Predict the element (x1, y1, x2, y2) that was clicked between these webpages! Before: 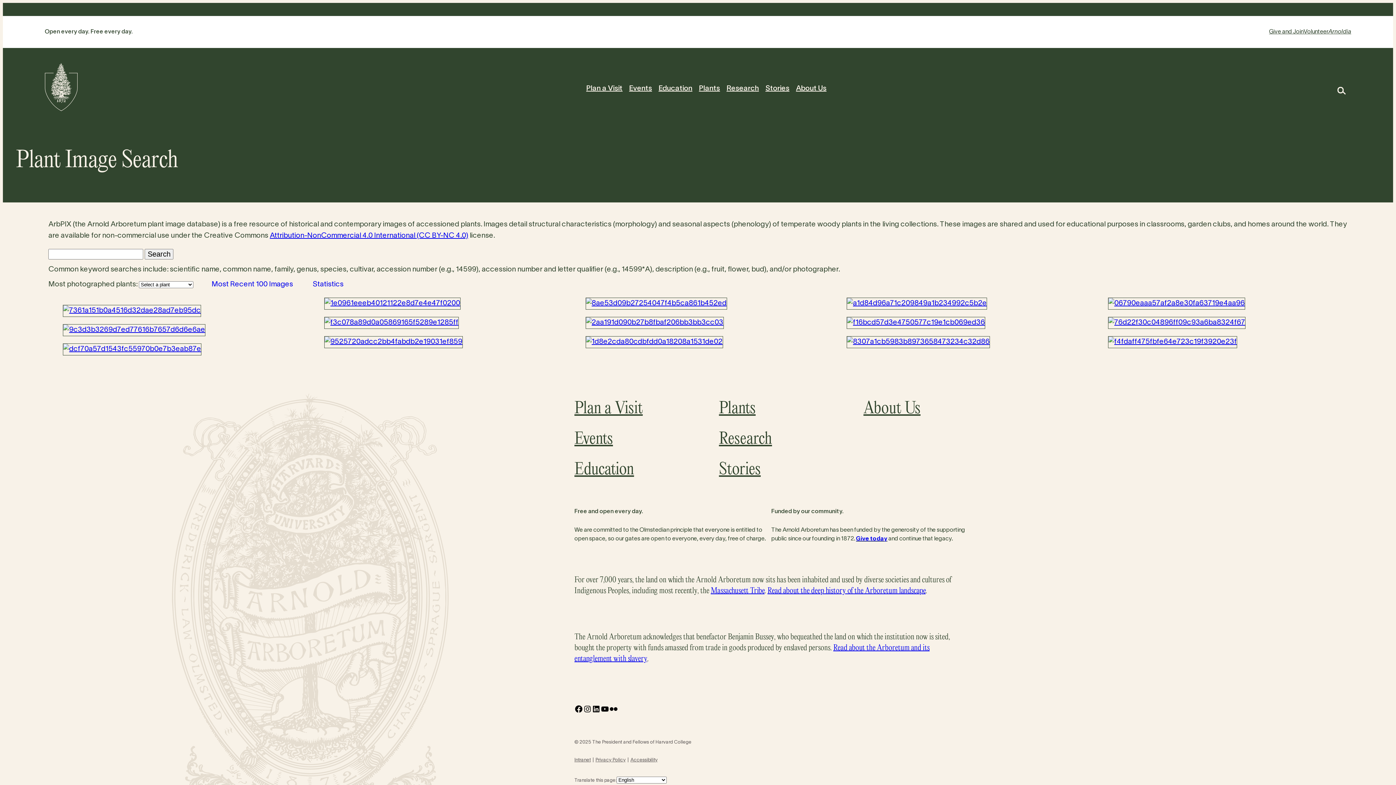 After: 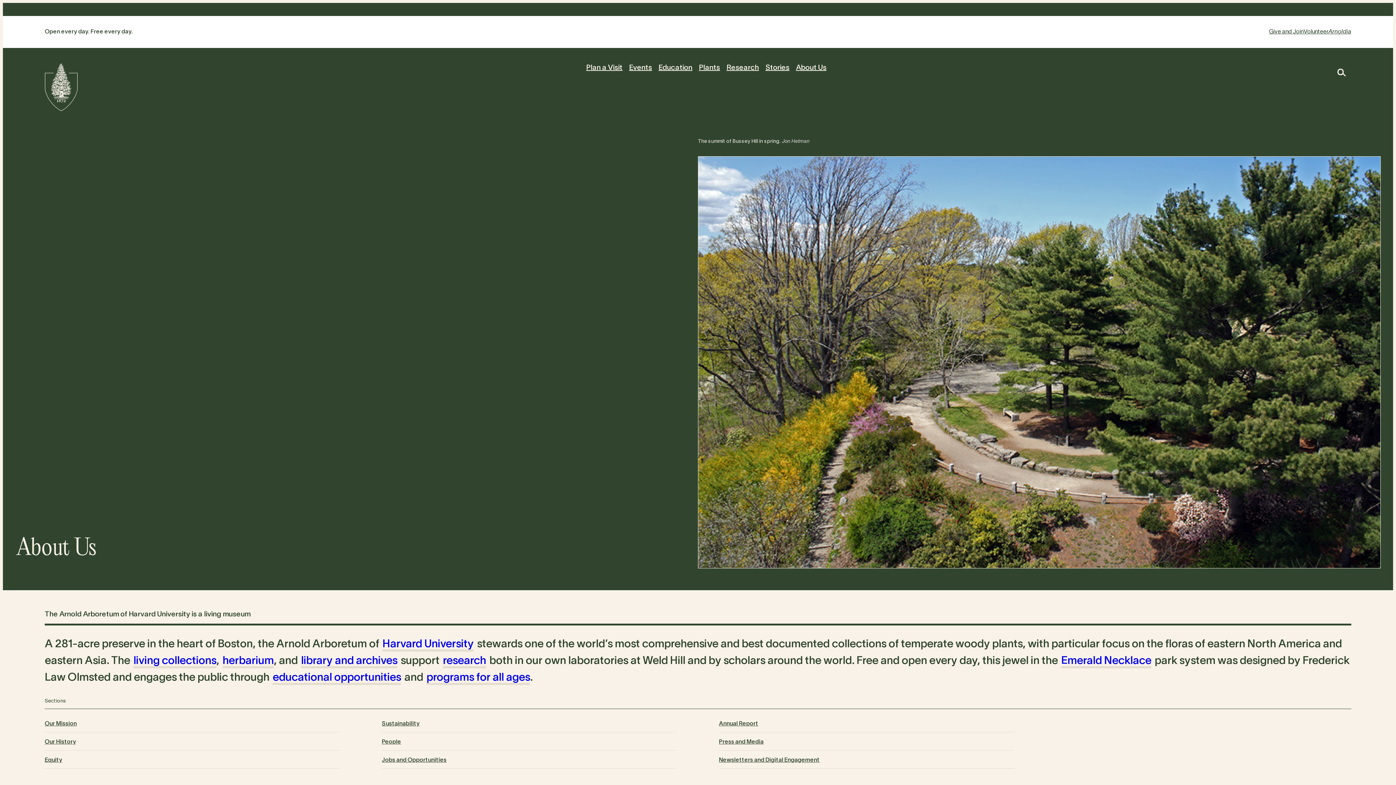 Action: label: About Us bbox: (796, 83, 826, 94)